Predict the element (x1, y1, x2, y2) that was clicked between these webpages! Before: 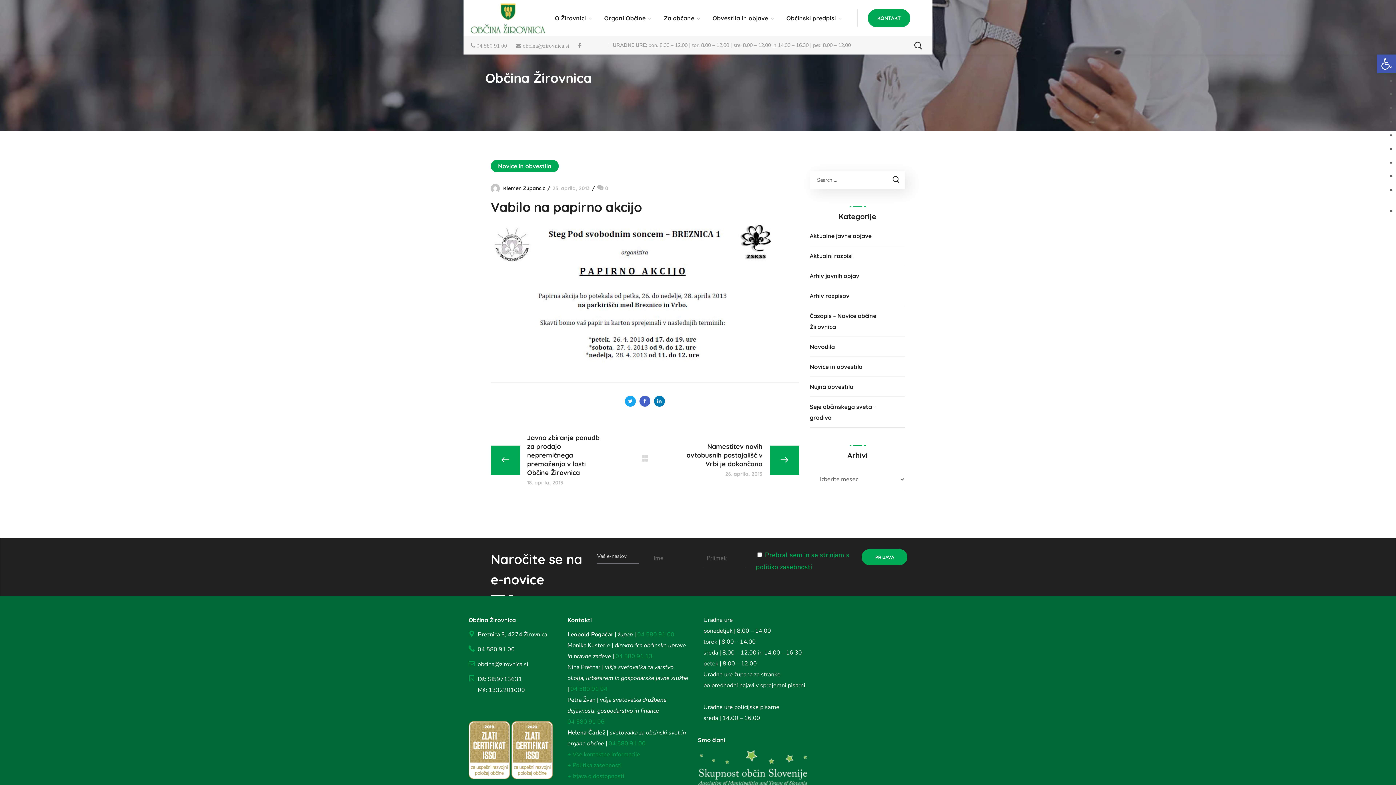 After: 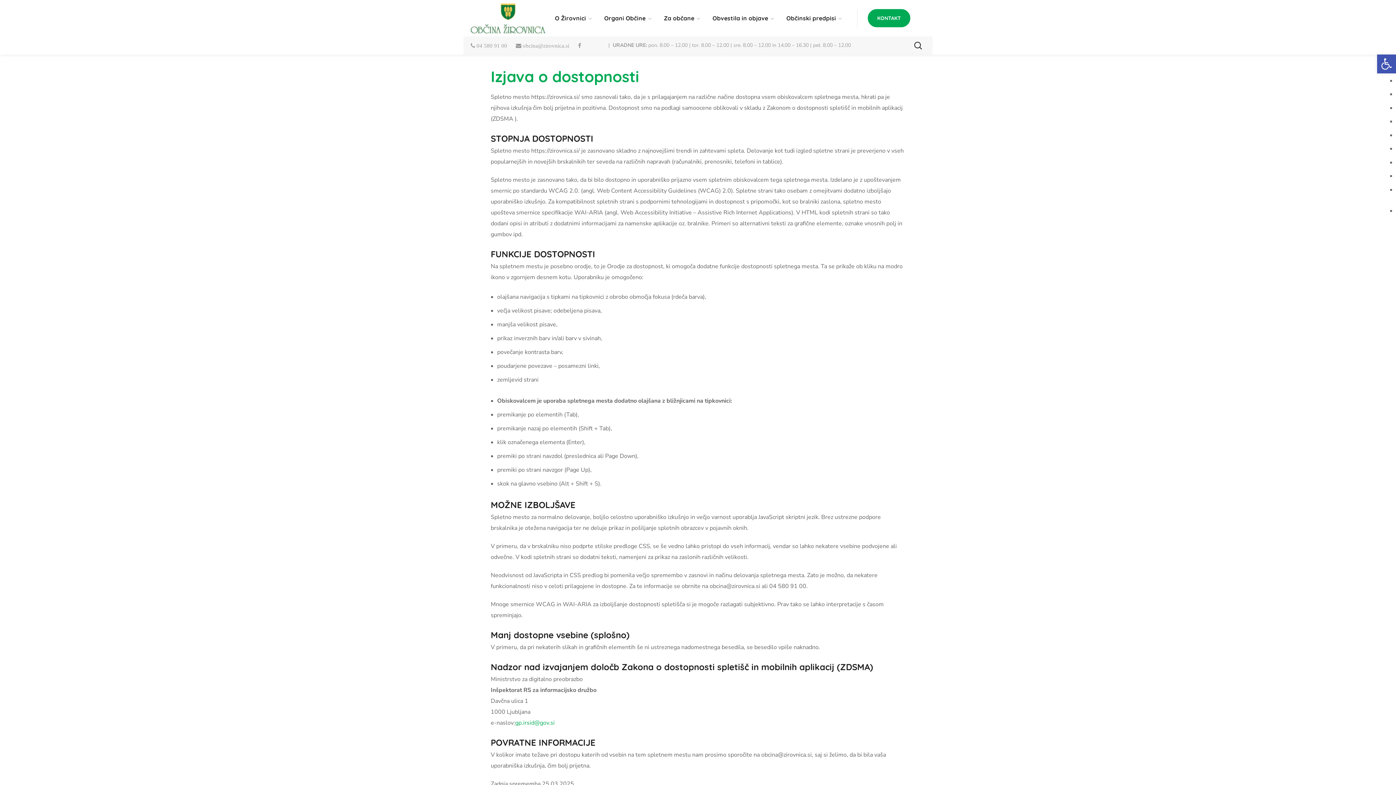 Action: label: + Izjava o dostopnosti bbox: (567, 772, 624, 780)